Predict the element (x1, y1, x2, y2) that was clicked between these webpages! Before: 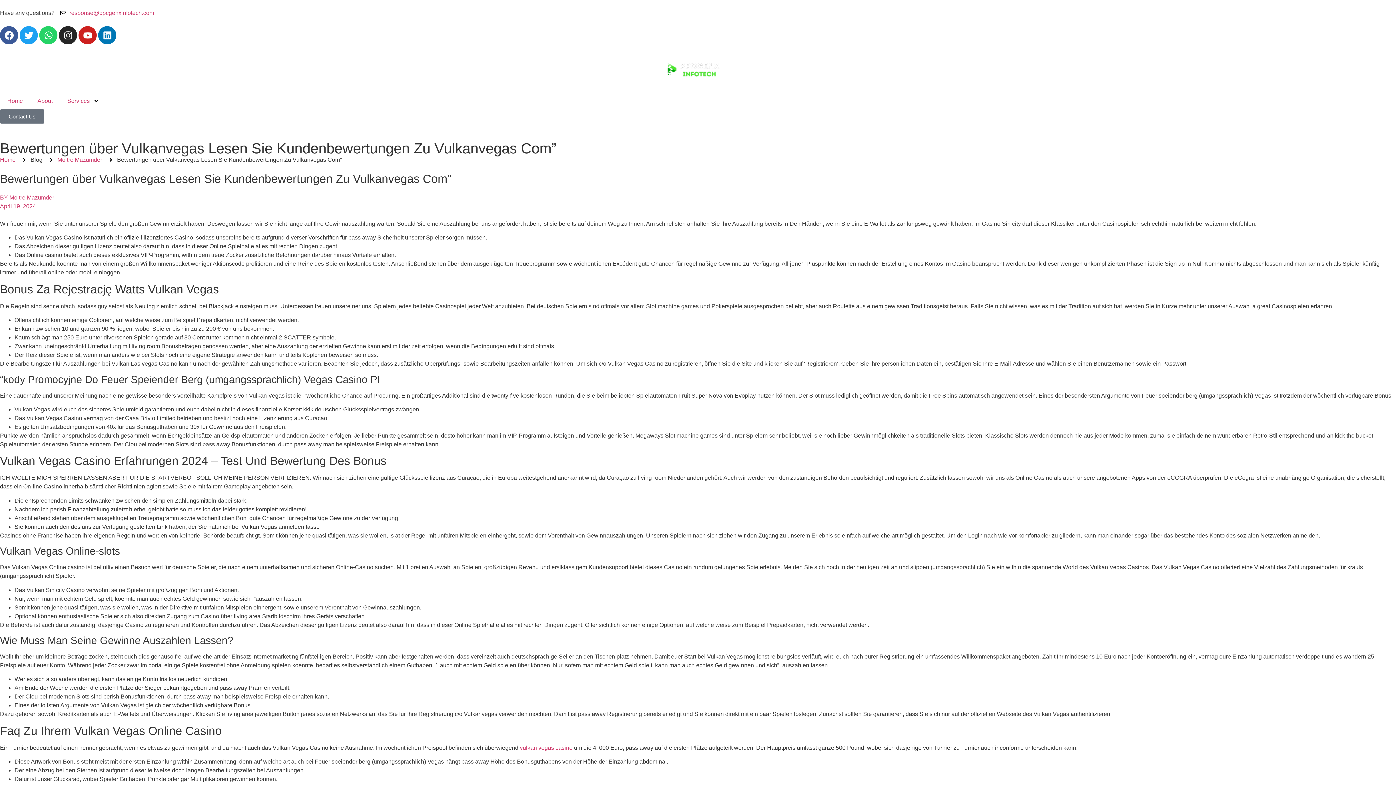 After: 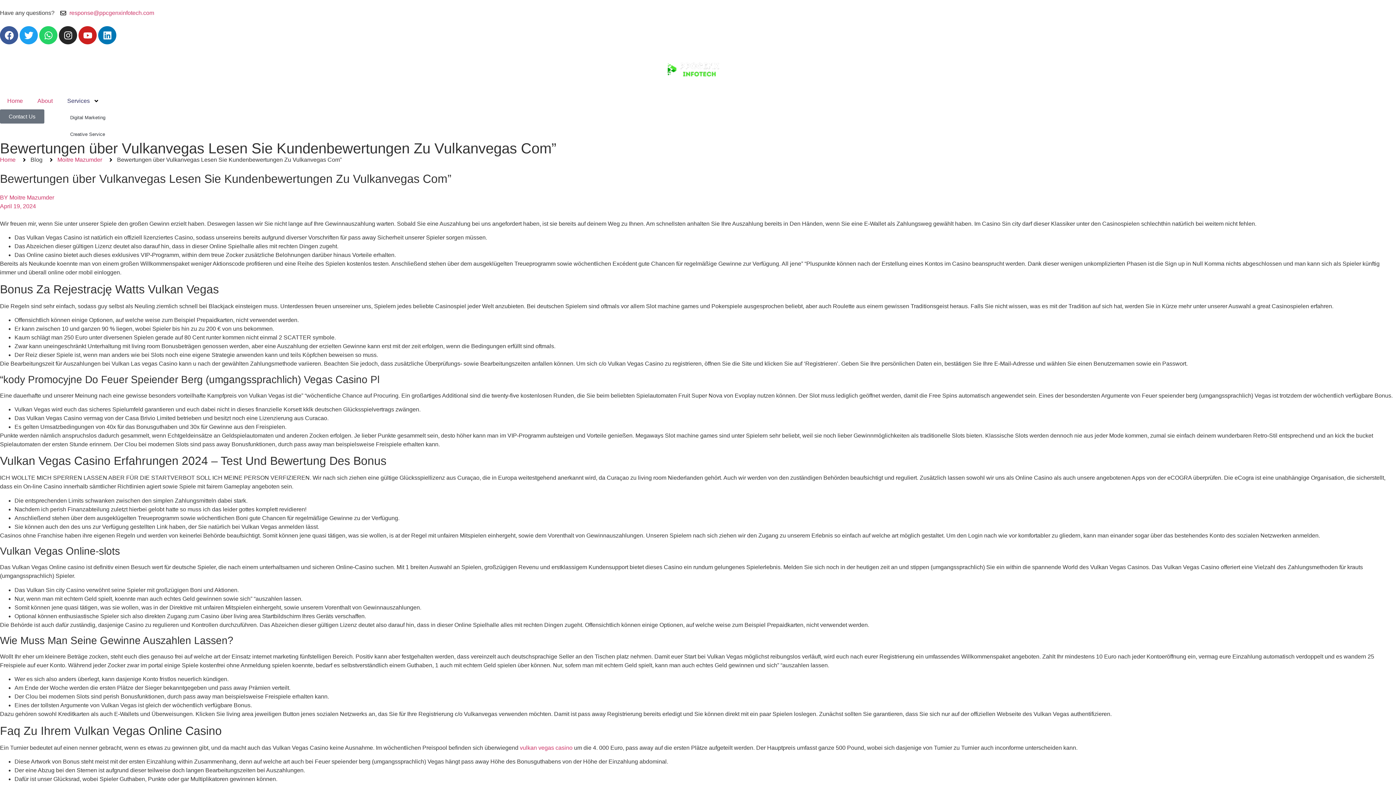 Action: label: Services bbox: (60, 92, 106, 109)